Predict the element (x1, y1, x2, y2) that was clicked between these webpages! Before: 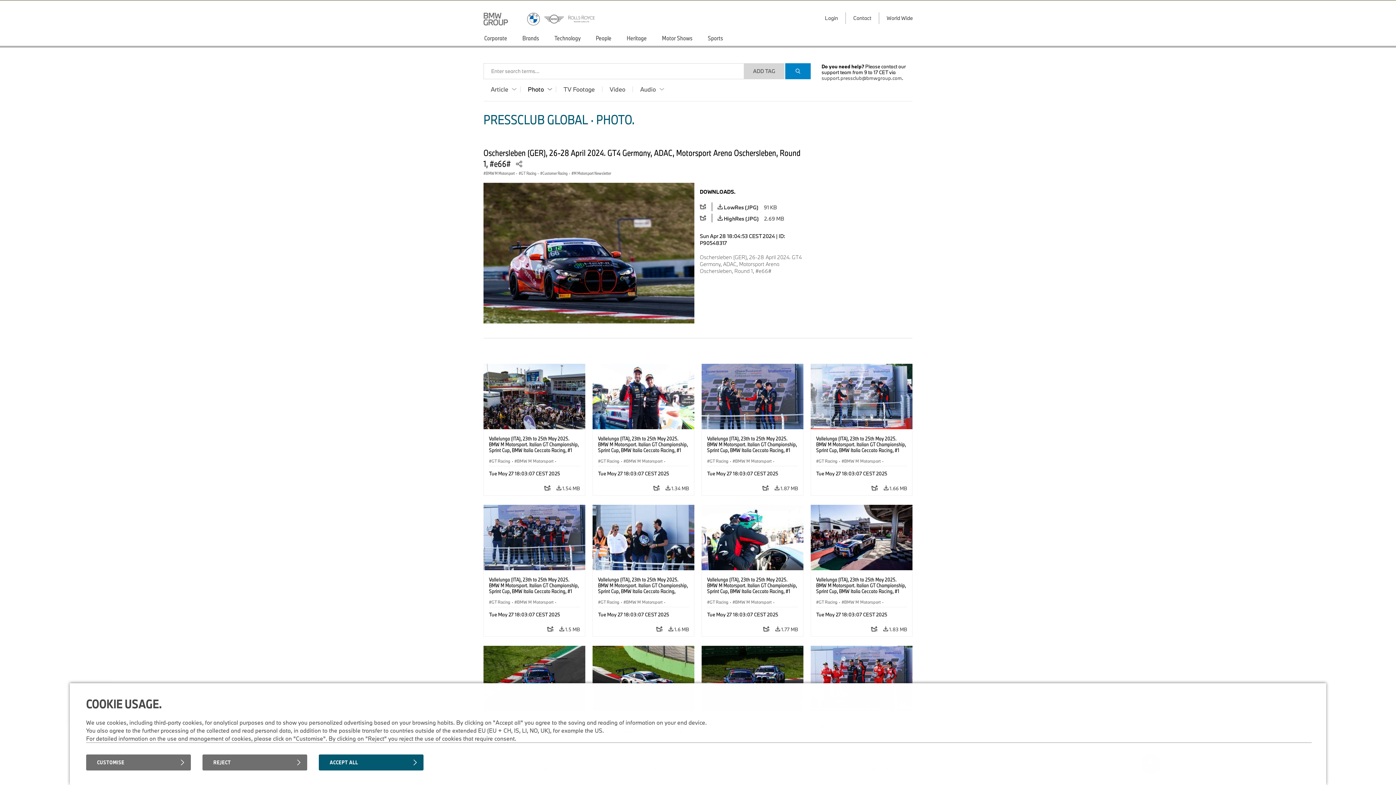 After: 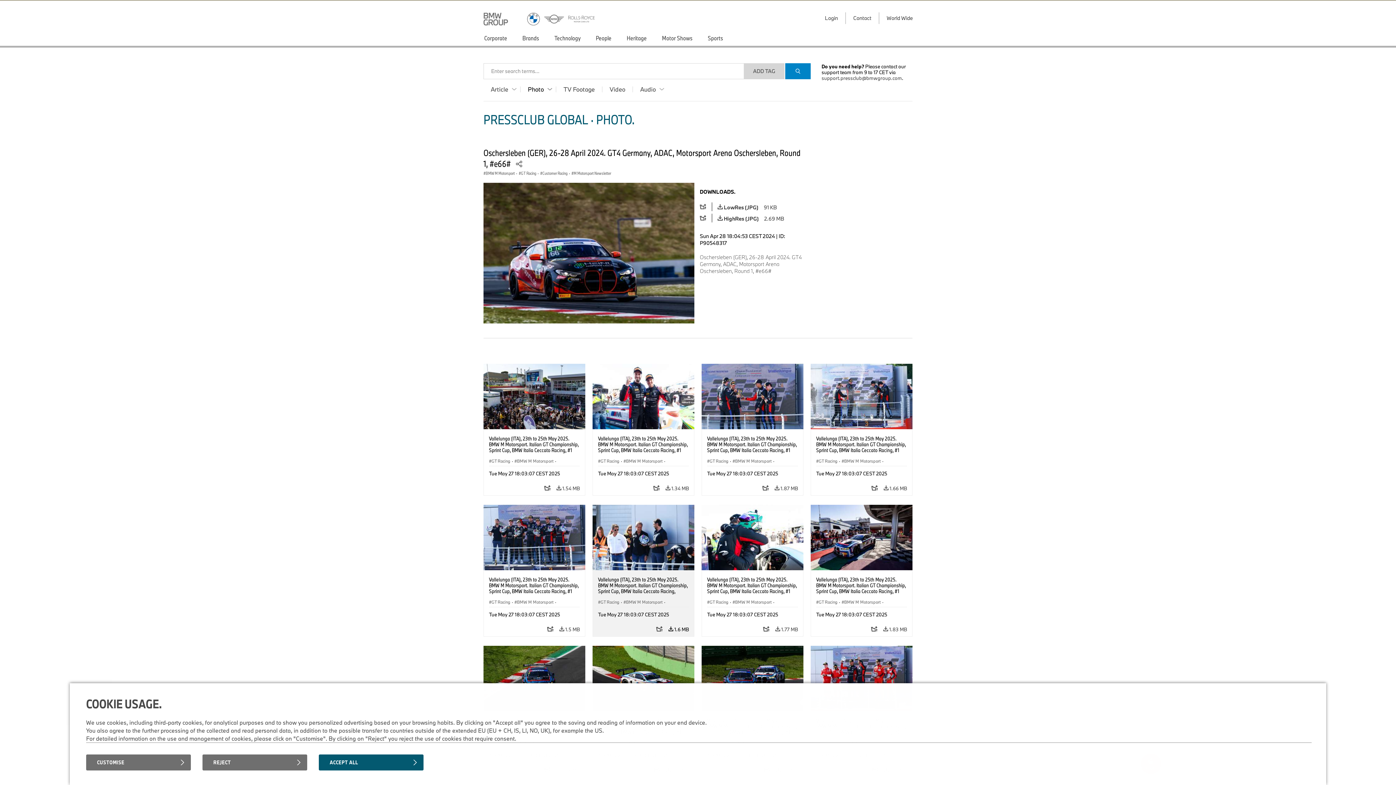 Action: label:  1.6 MB bbox: (668, 622, 689, 636)